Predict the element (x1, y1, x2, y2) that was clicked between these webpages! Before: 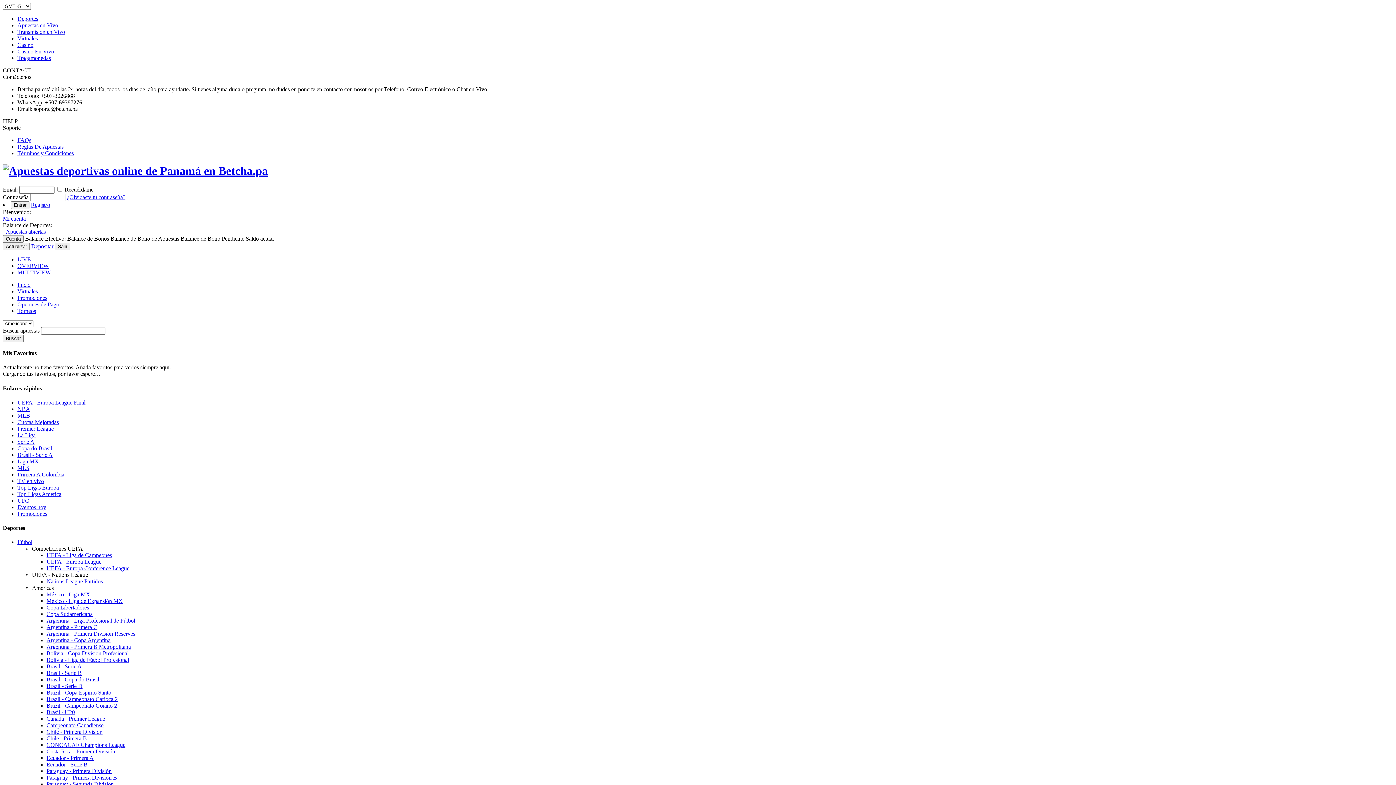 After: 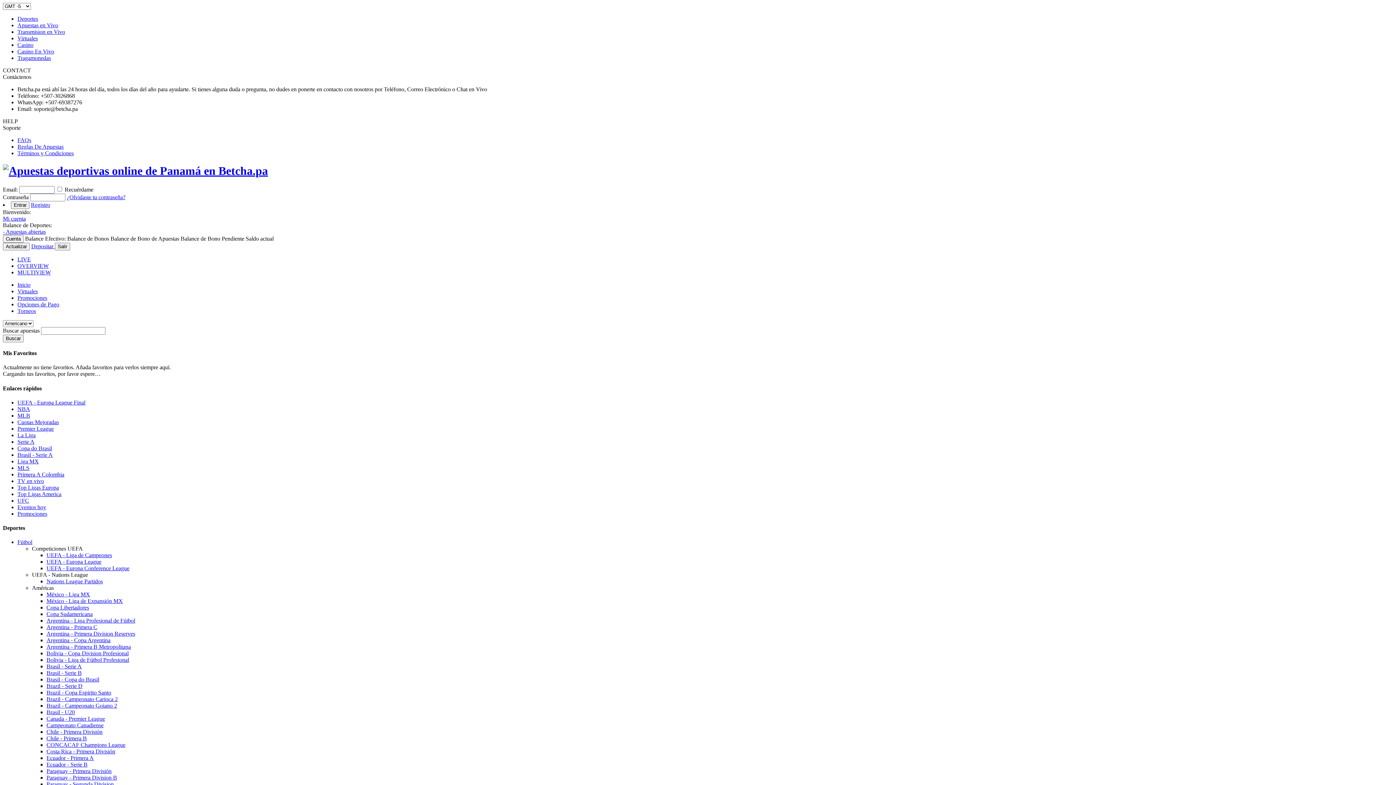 Action: bbox: (46, 611, 92, 617) label: Copa Sudamericana